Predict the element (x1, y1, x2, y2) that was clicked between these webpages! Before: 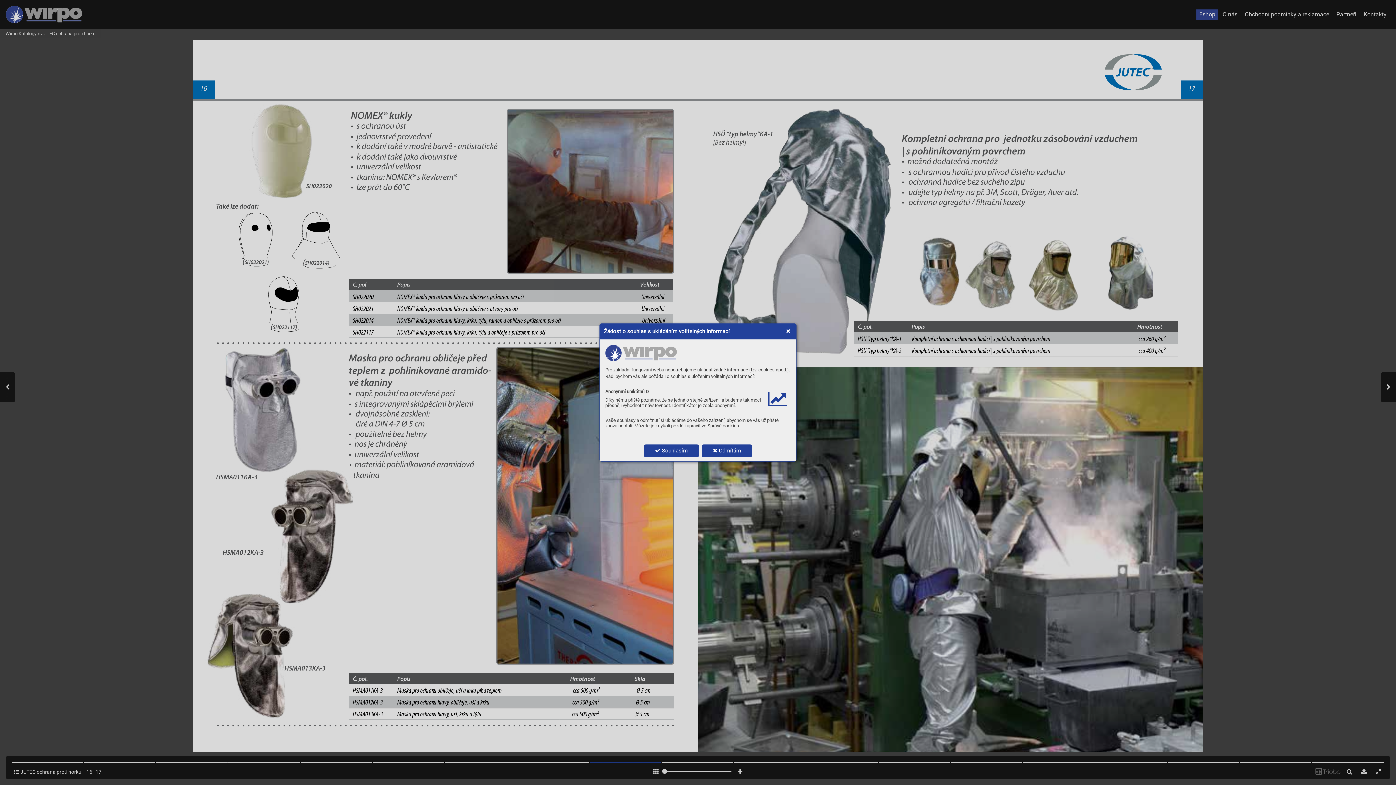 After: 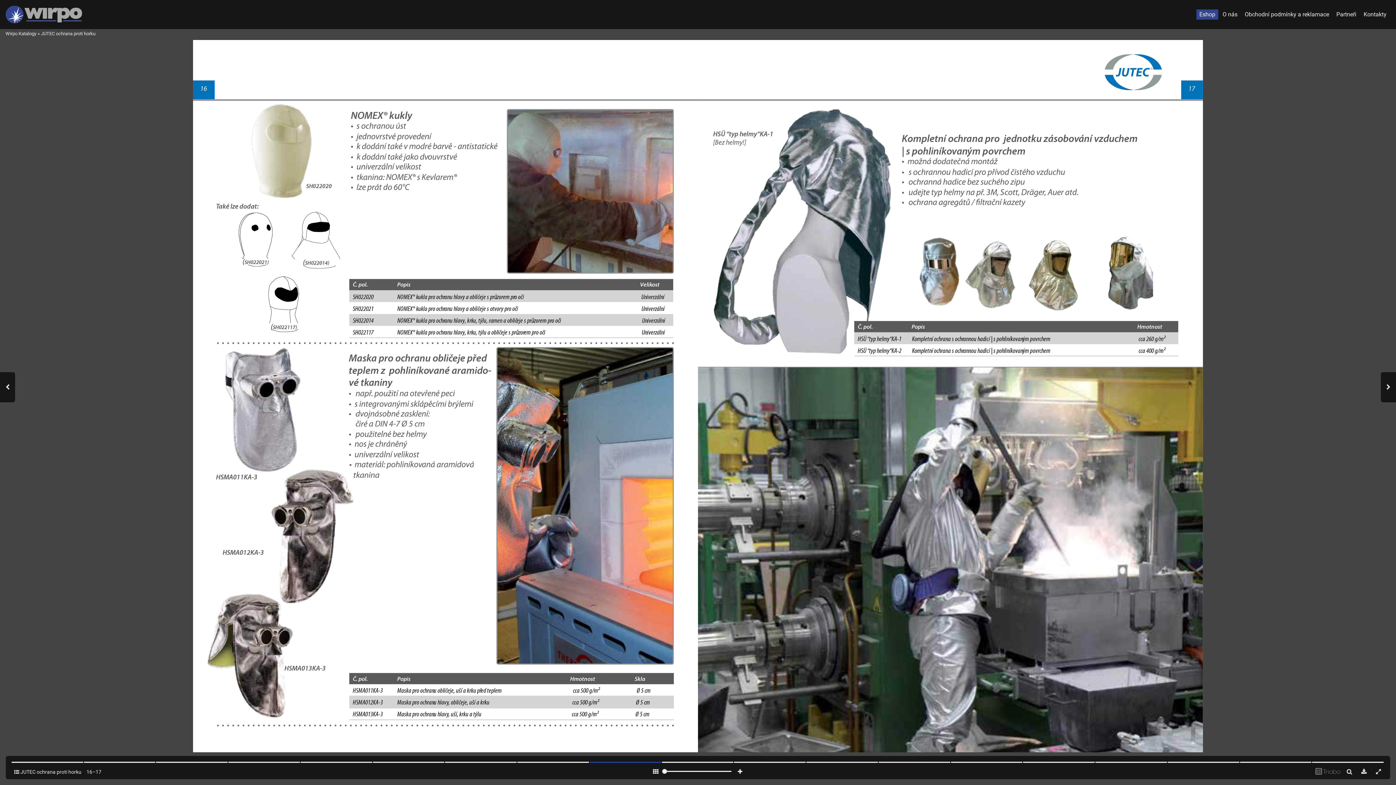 Action: label:  Odmítám bbox: (701, 444, 752, 457)